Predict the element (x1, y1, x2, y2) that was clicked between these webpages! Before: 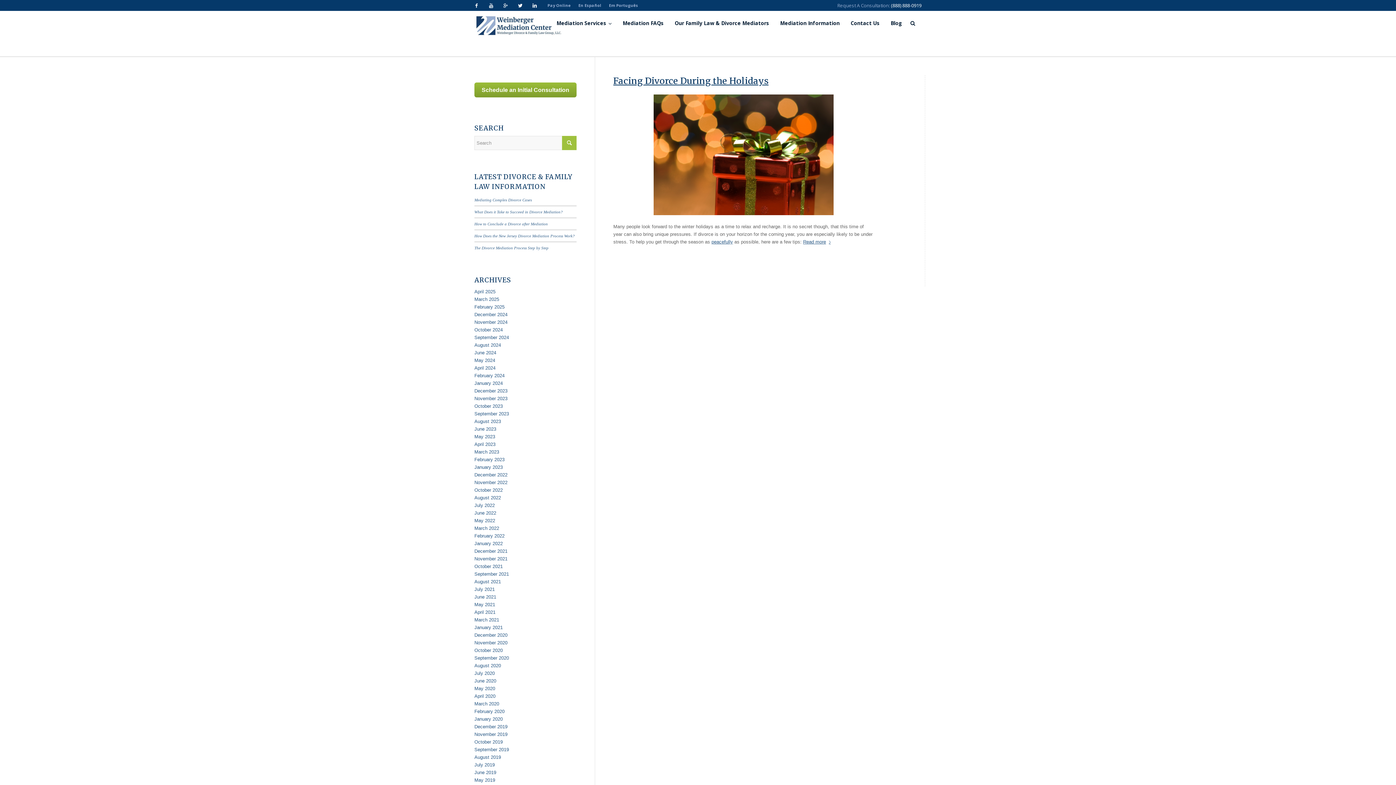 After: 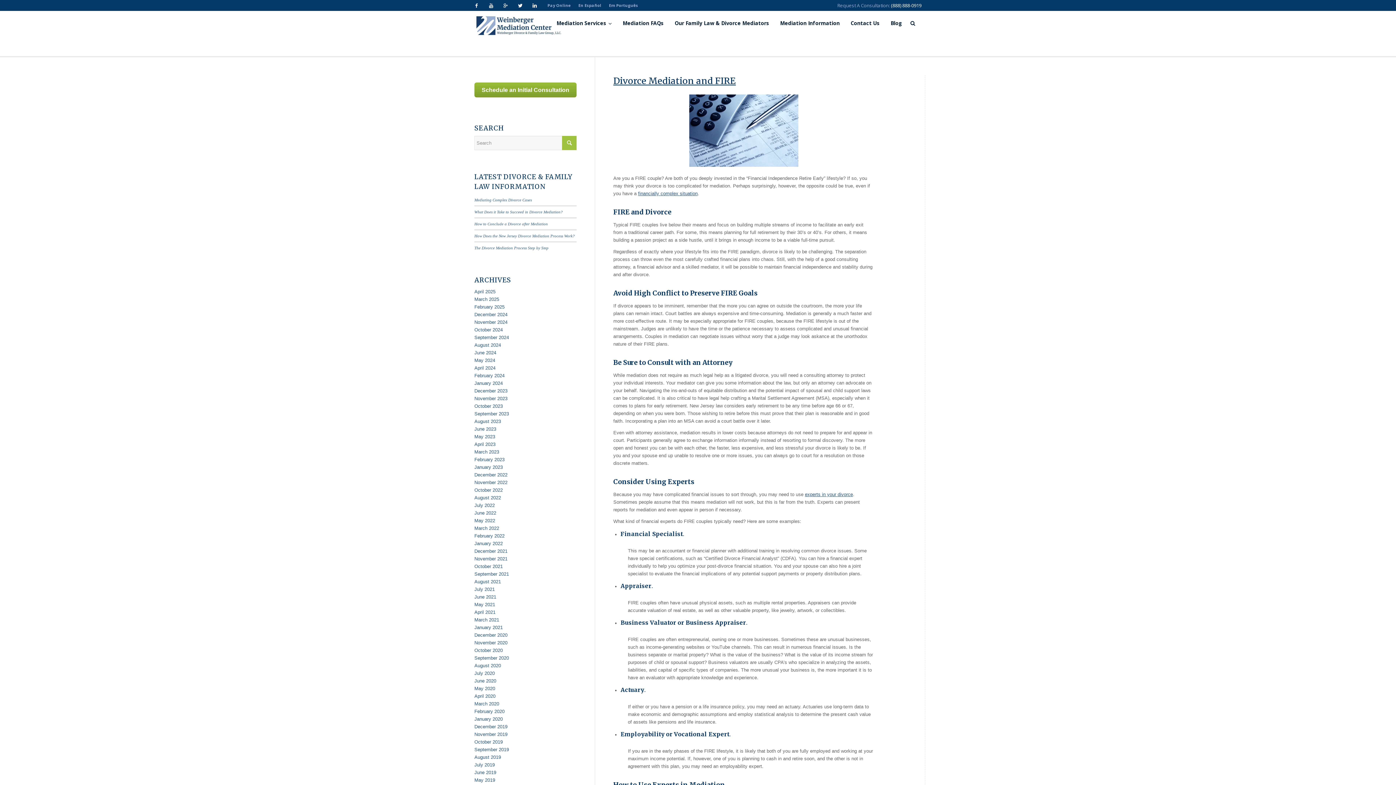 Action: bbox: (474, 518, 495, 523) label: May 2022